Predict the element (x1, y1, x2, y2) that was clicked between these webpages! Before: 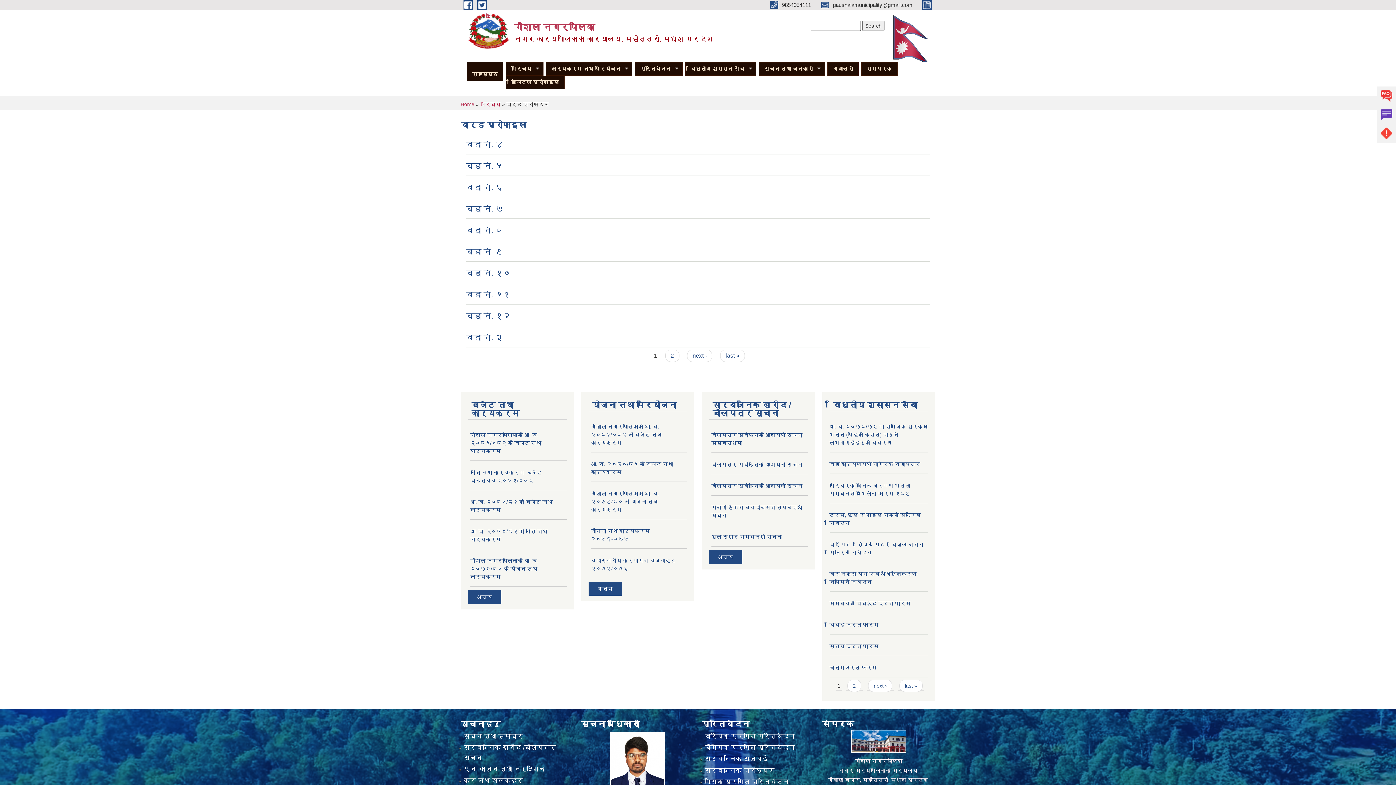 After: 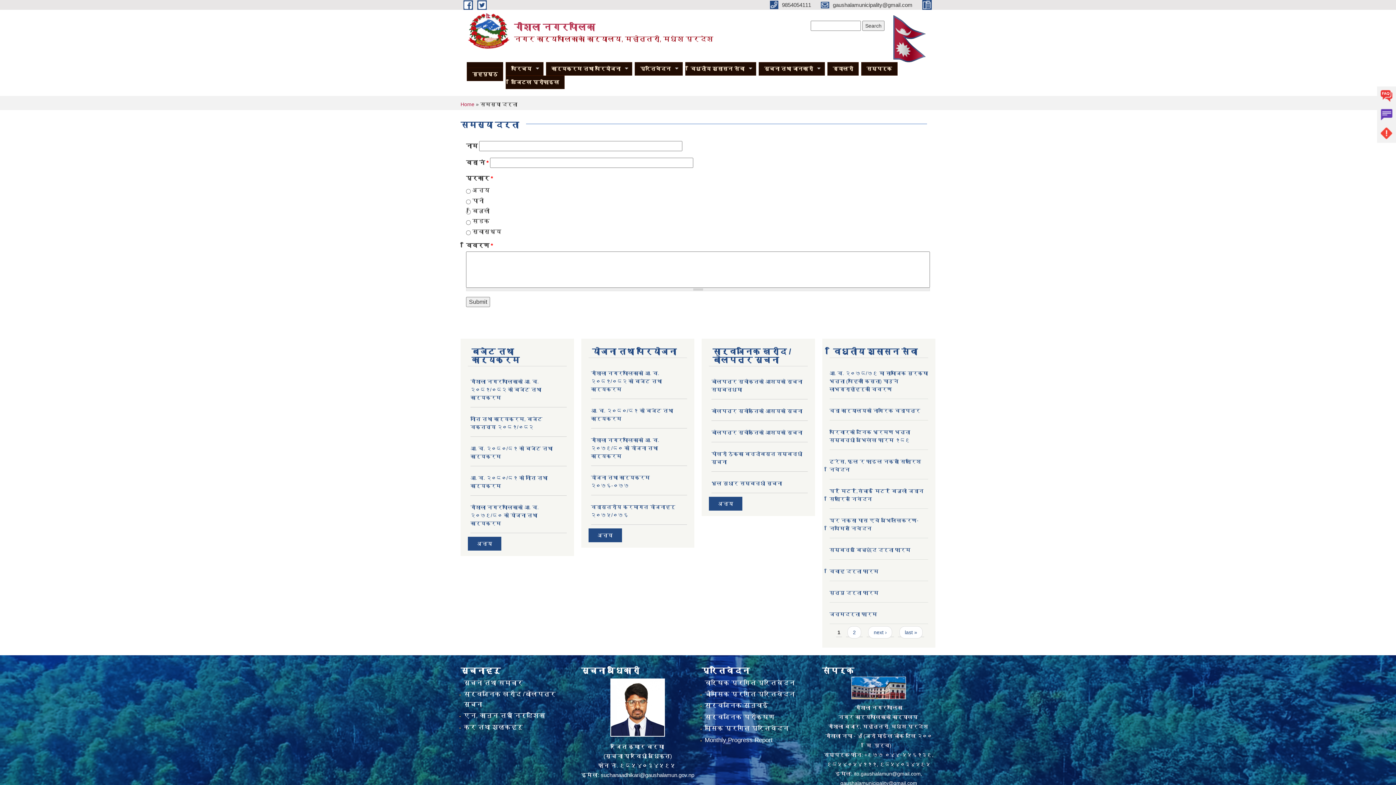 Action: bbox: (1377, 124, 1396, 142) label: Problems